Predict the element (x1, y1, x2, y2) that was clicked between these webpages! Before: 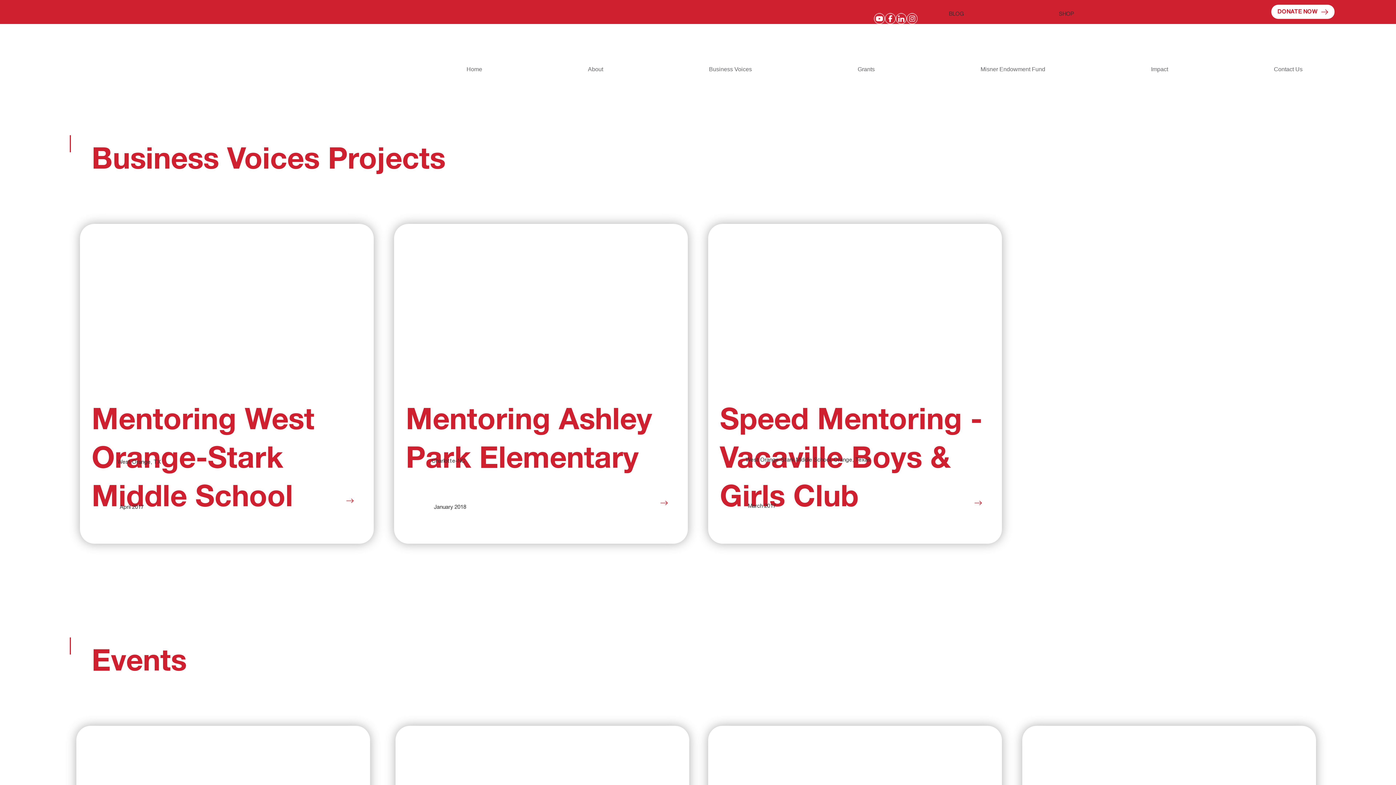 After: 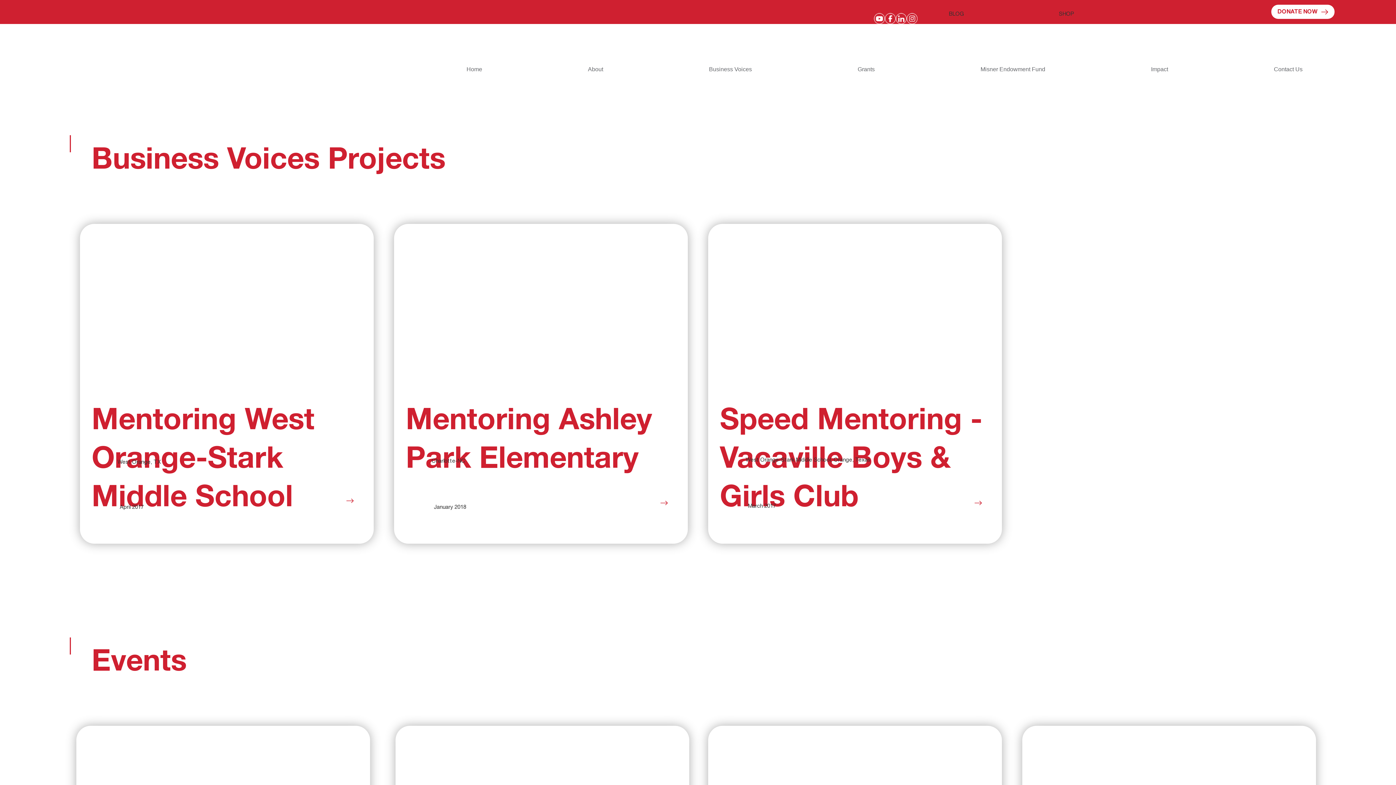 Action: bbox: (346, 497, 353, 504)